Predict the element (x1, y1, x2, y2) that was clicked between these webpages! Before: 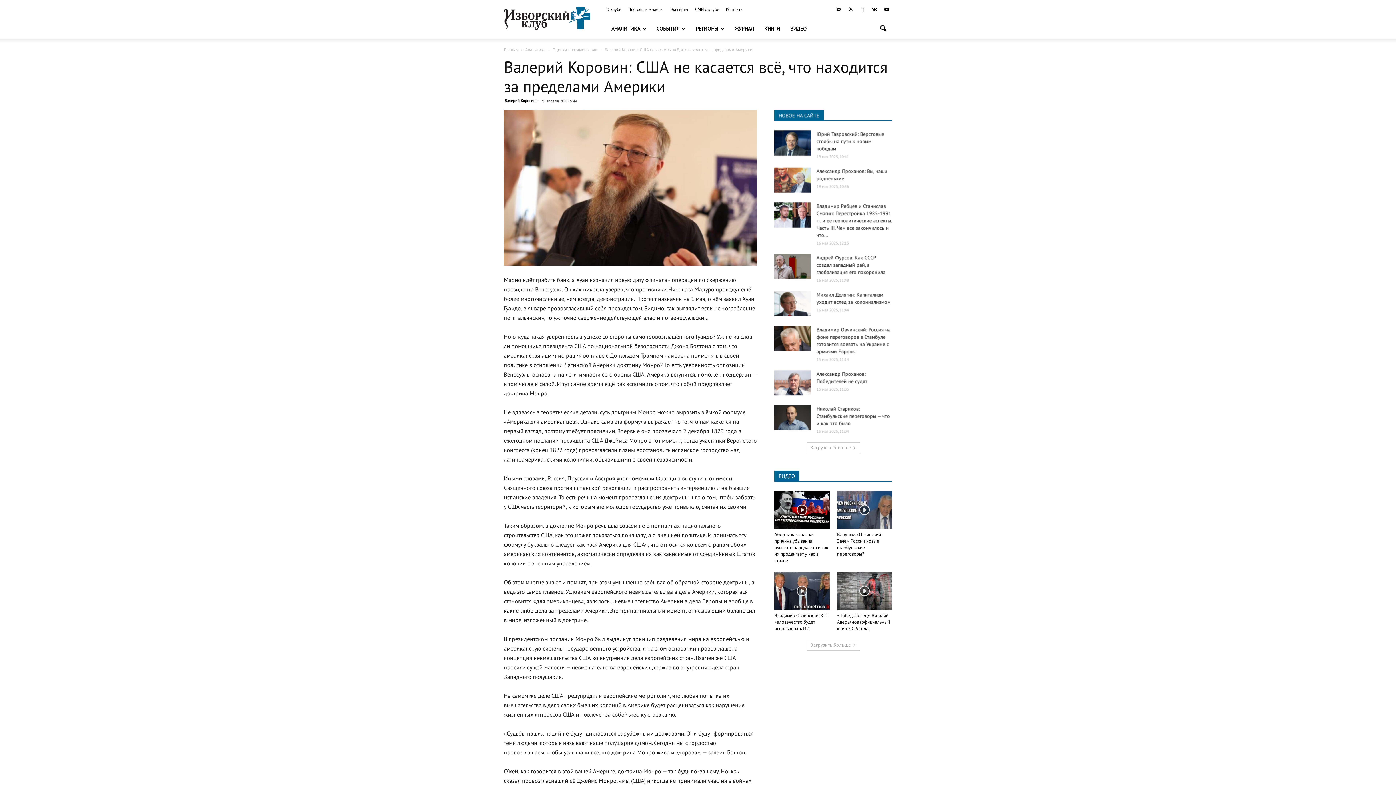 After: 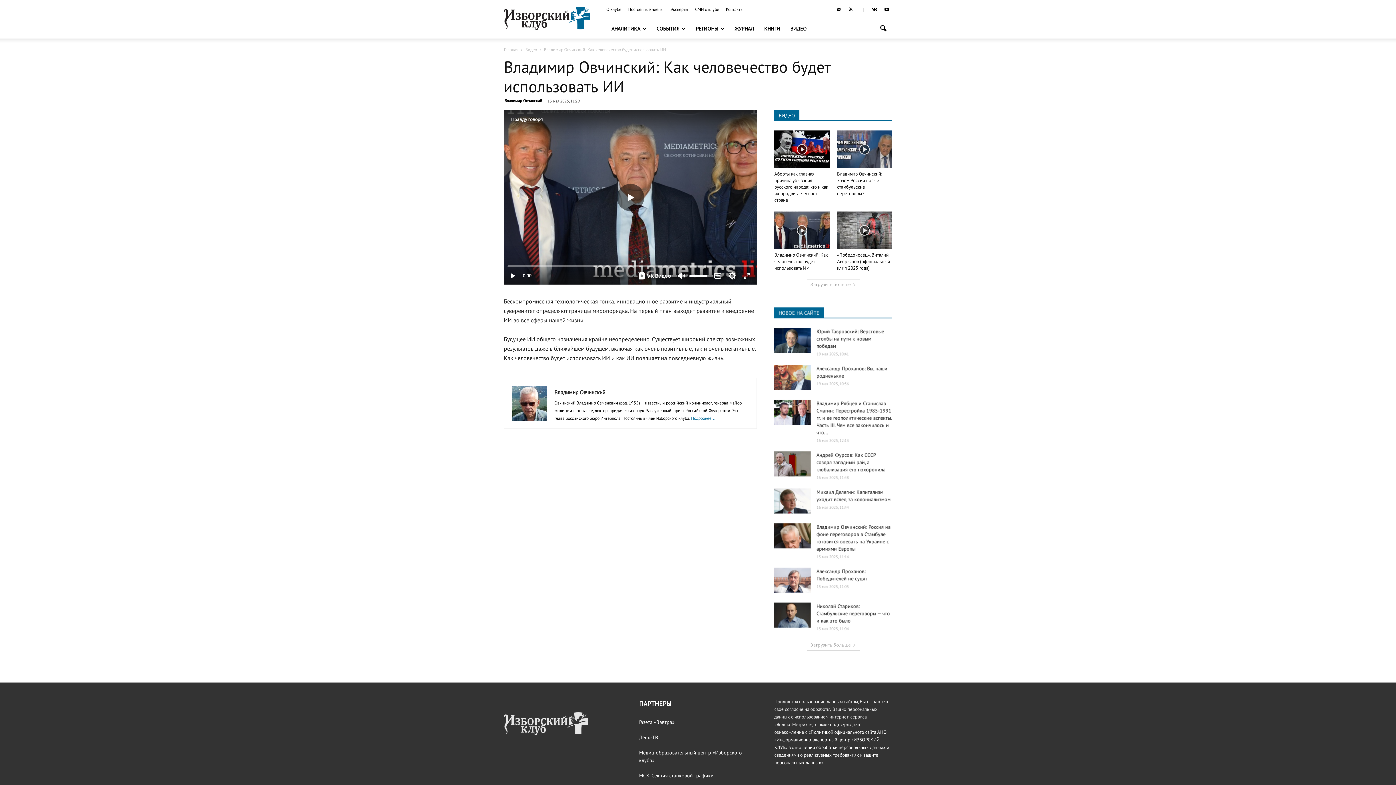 Action: bbox: (774, 612, 828, 632) label: Владимир Овчинский: Как человечество будет использовать ИИ